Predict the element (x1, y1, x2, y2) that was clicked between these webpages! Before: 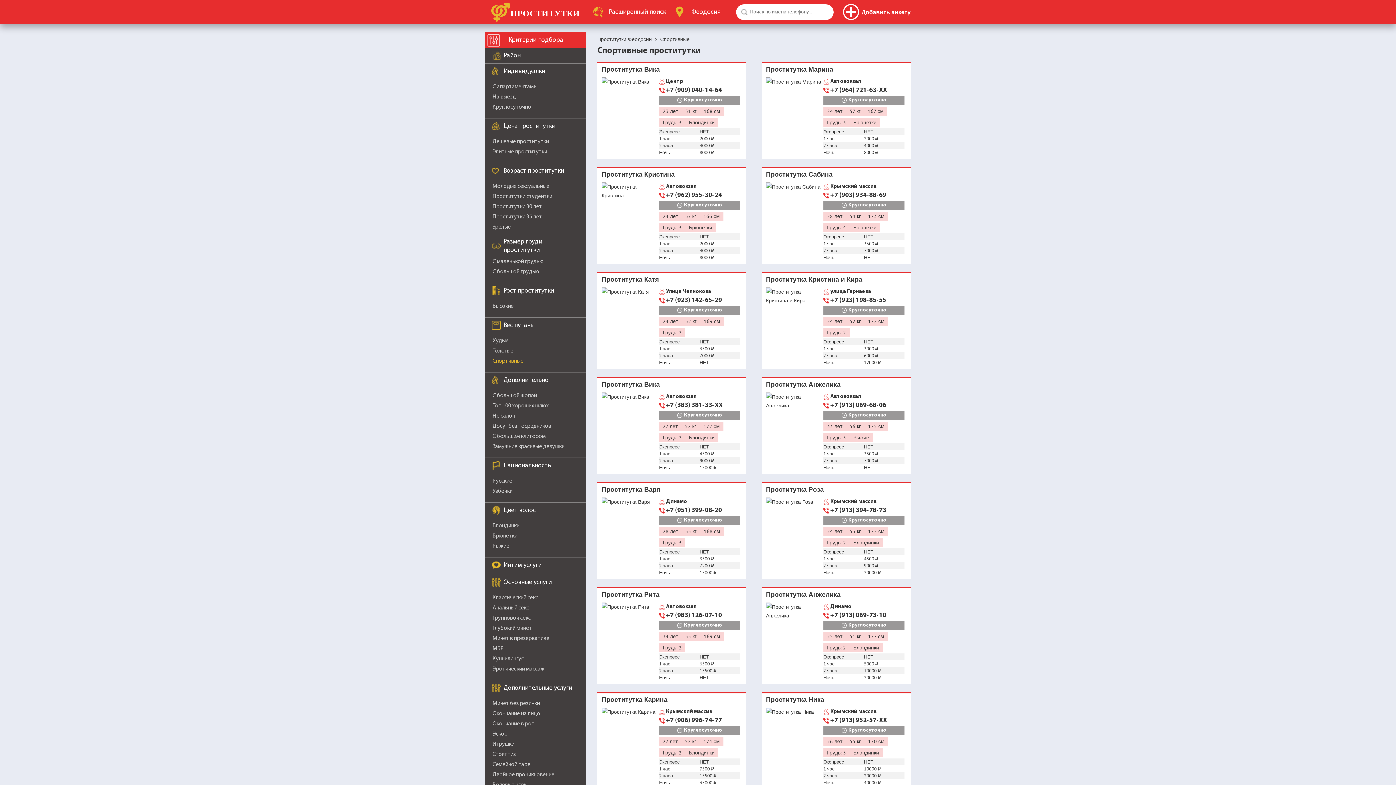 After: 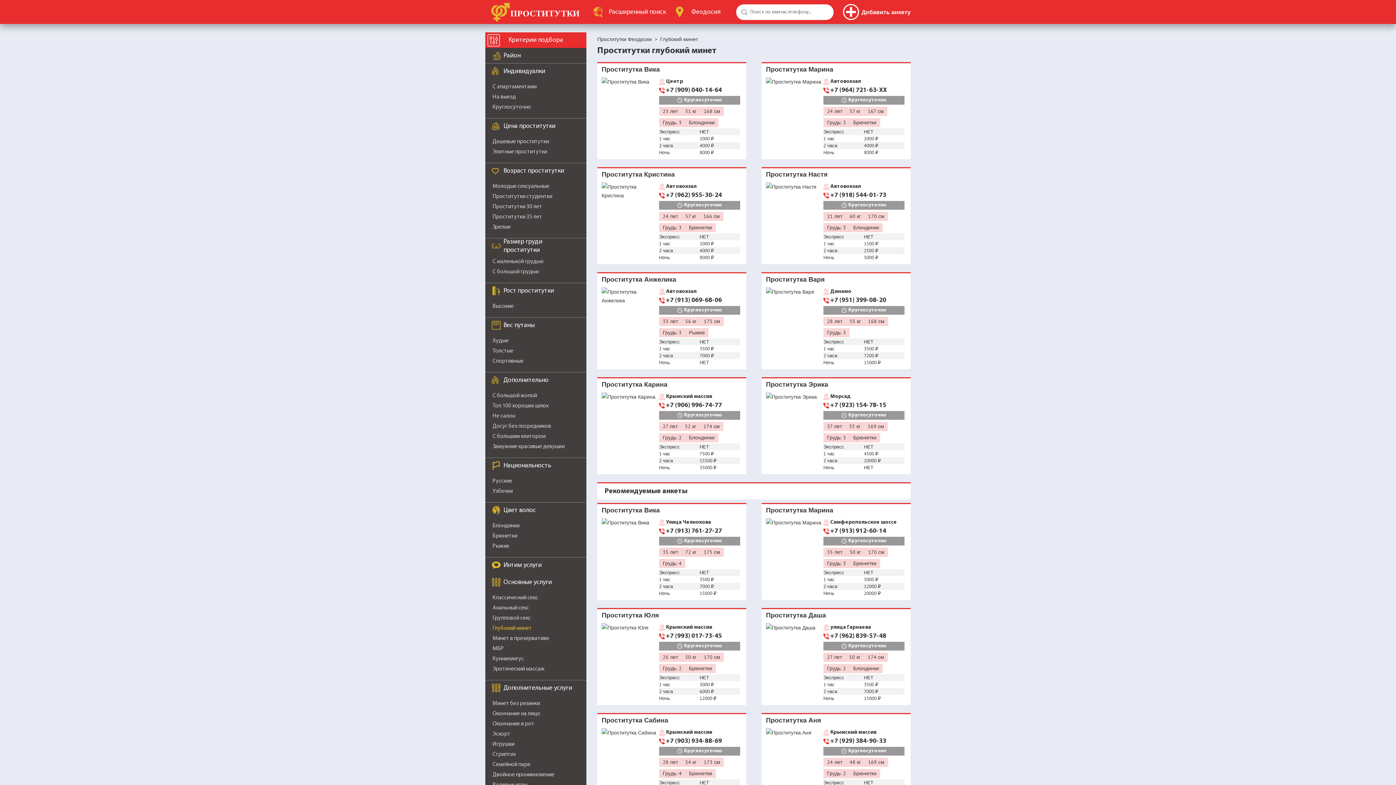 Action: label: Глубокий минет bbox: (492, 625, 532, 631)